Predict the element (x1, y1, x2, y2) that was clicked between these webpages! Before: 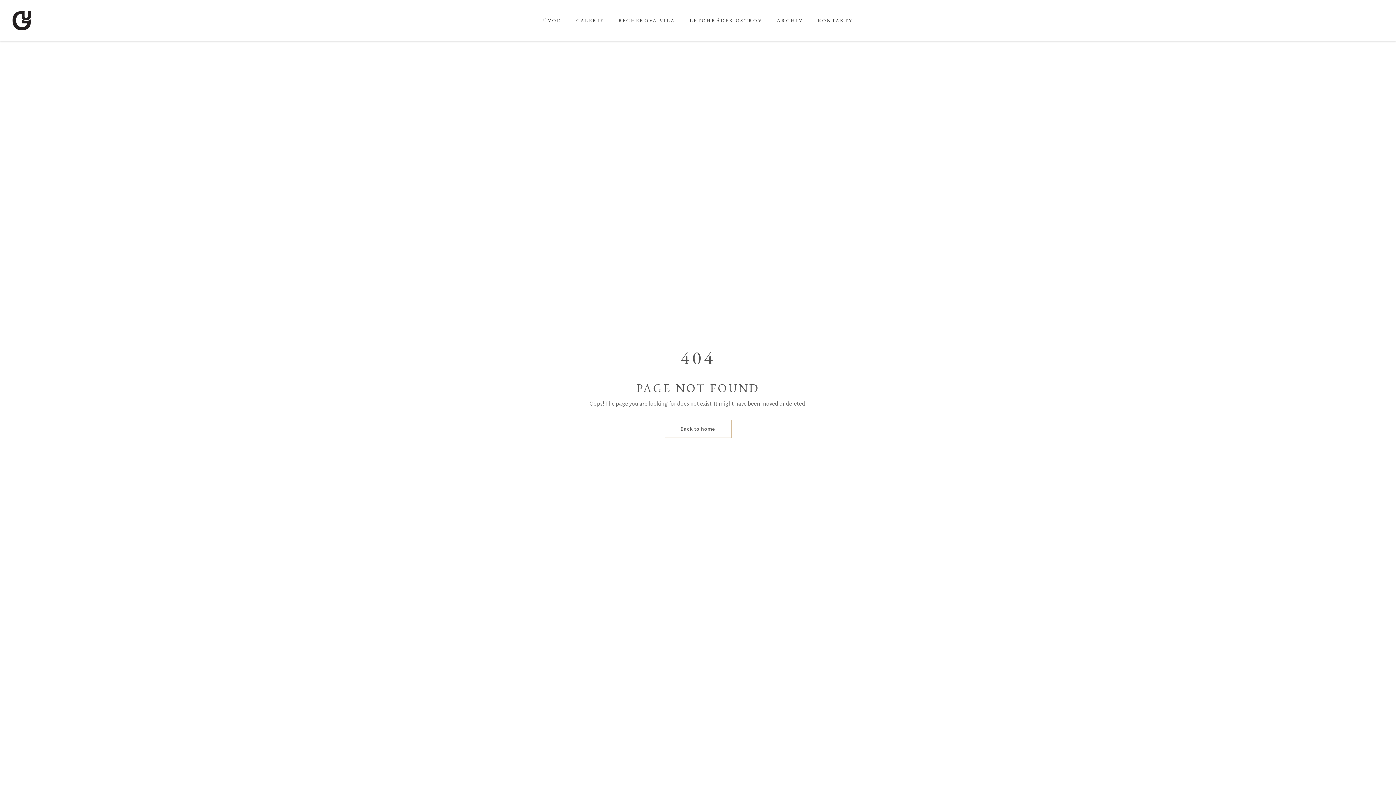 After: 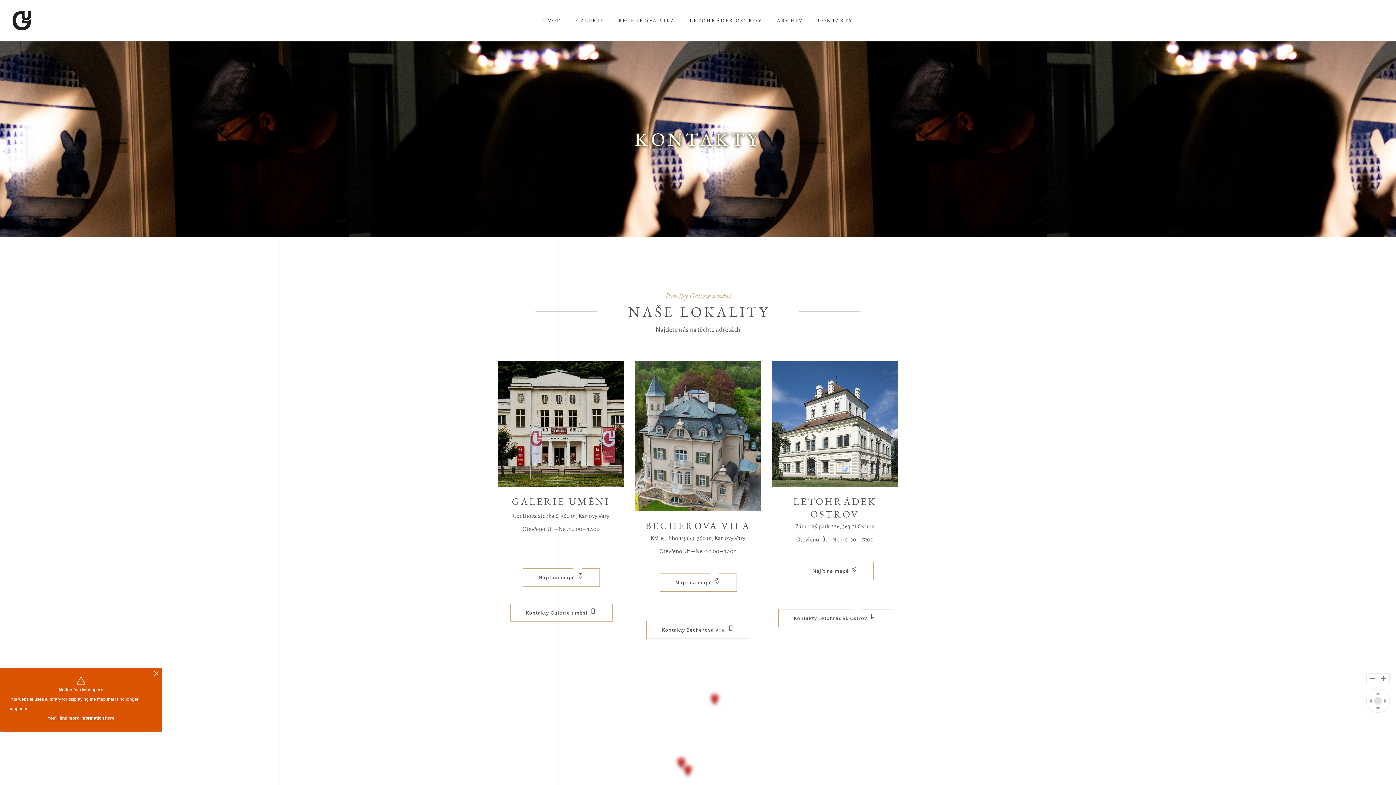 Action: bbox: (810, 15, 860, 26) label: KONTAKTY